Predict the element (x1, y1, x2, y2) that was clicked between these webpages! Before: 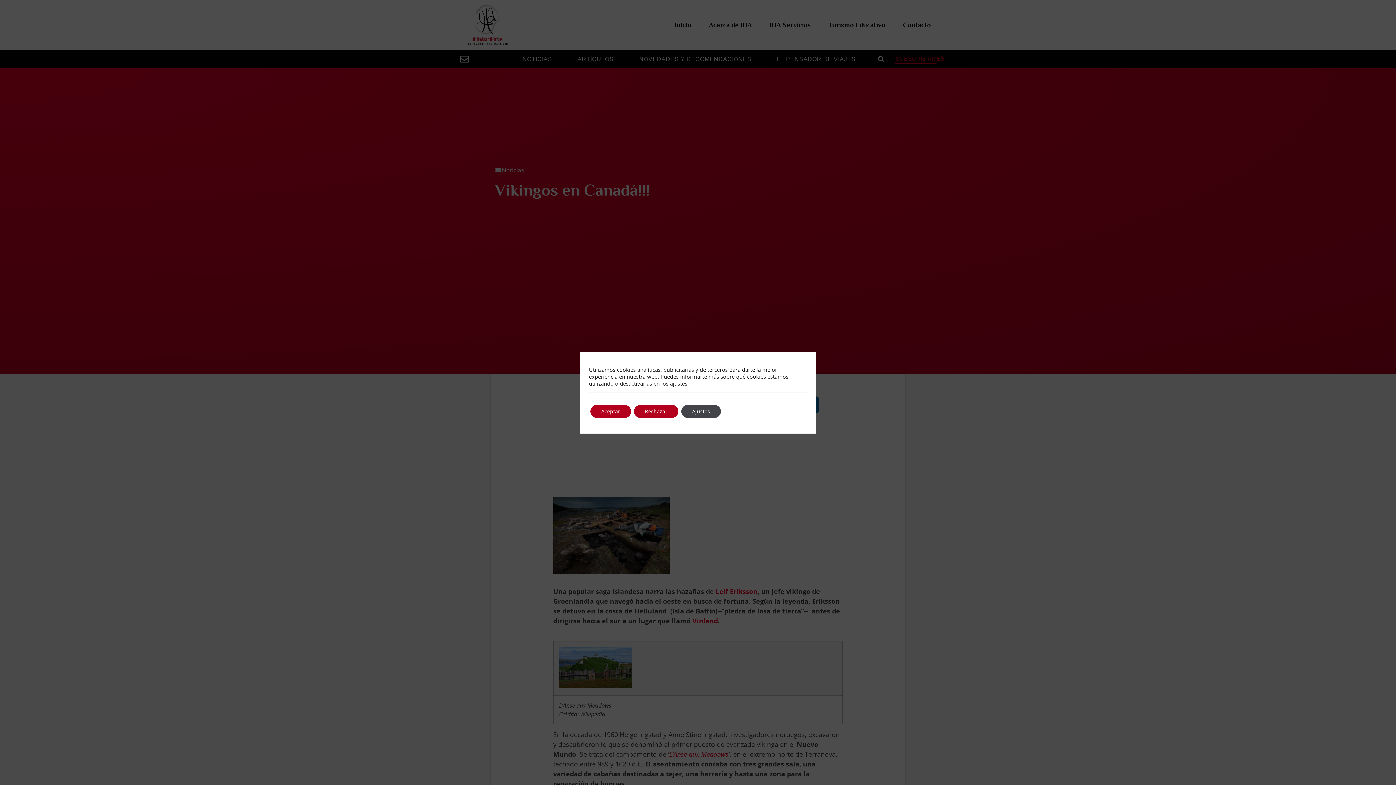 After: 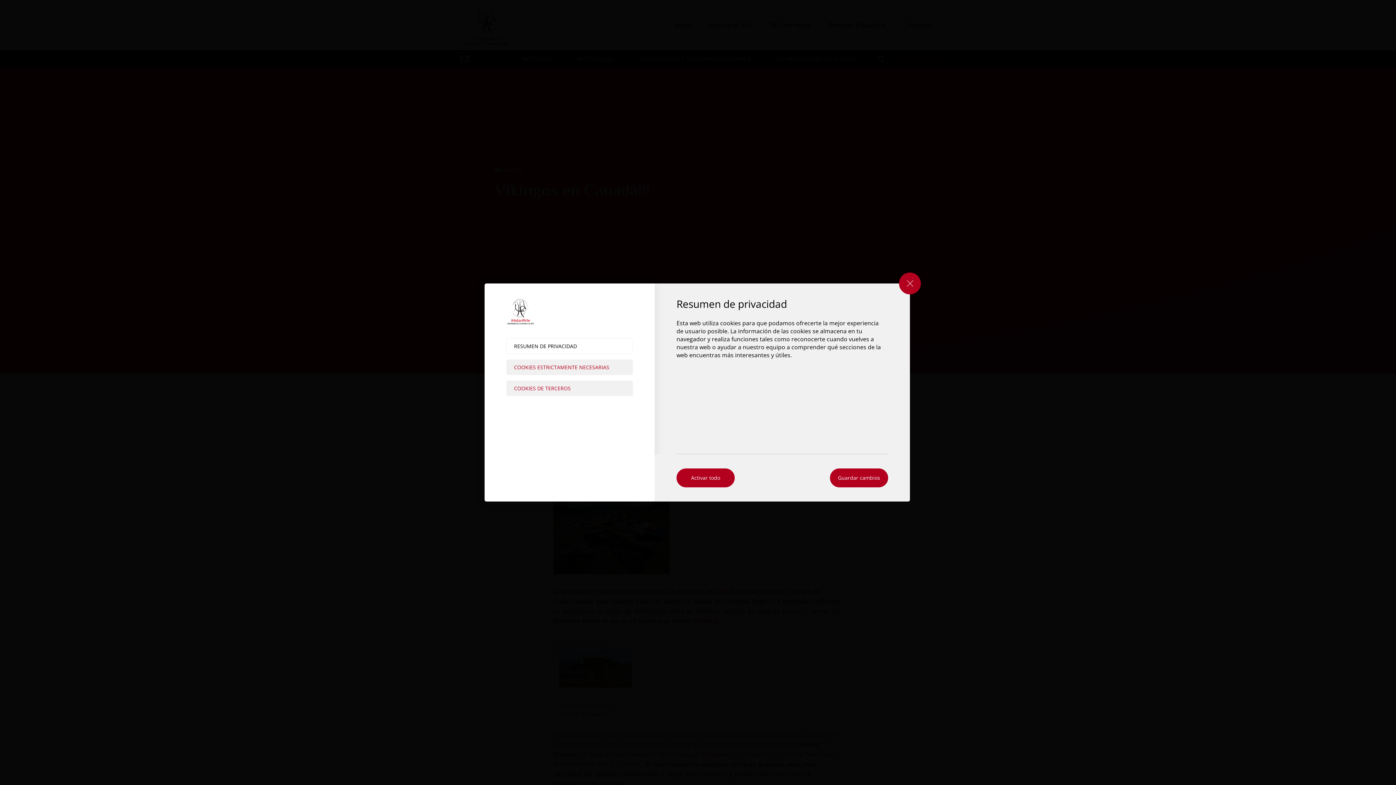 Action: bbox: (681, 404, 721, 418) label: Ajustes